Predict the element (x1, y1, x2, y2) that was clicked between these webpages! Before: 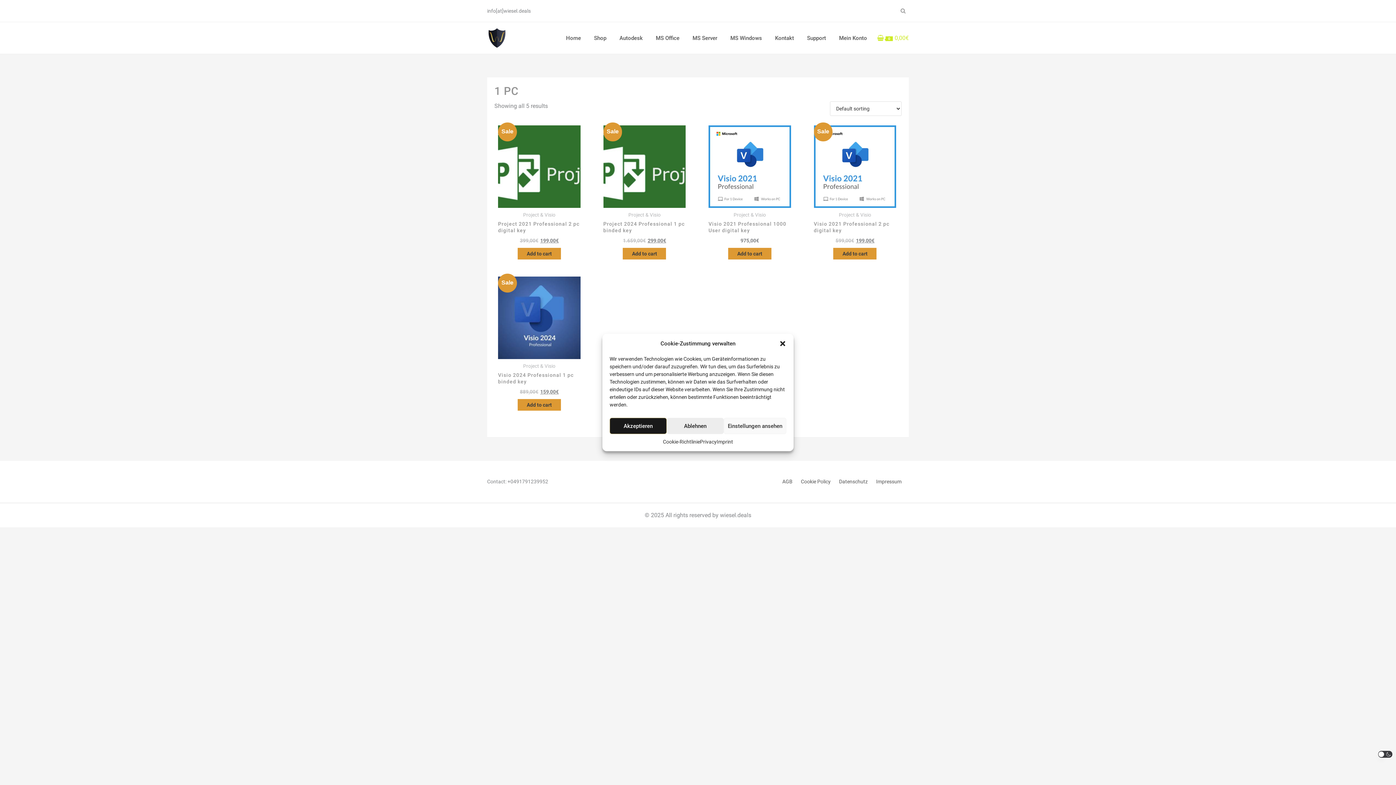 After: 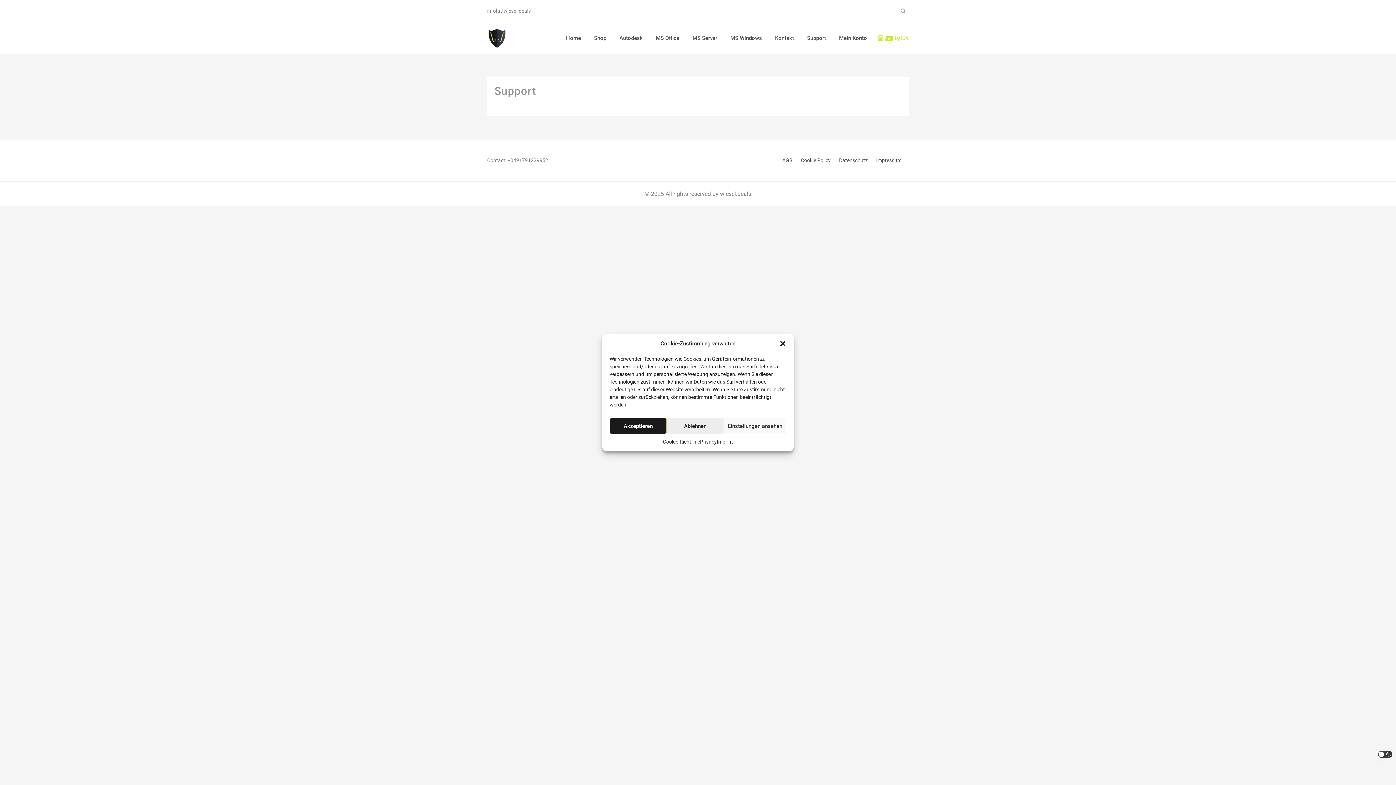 Action: bbox: (800, 28, 832, 47) label: Support